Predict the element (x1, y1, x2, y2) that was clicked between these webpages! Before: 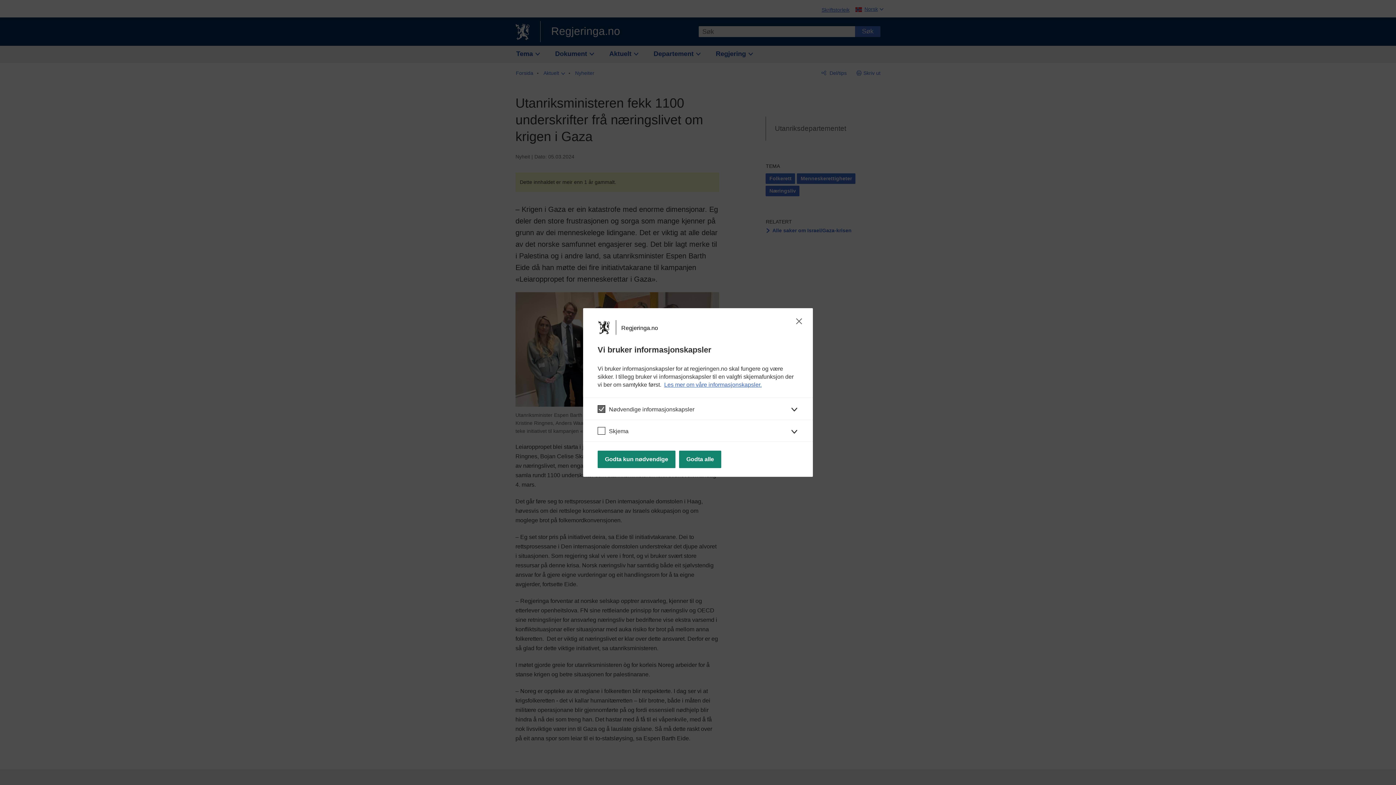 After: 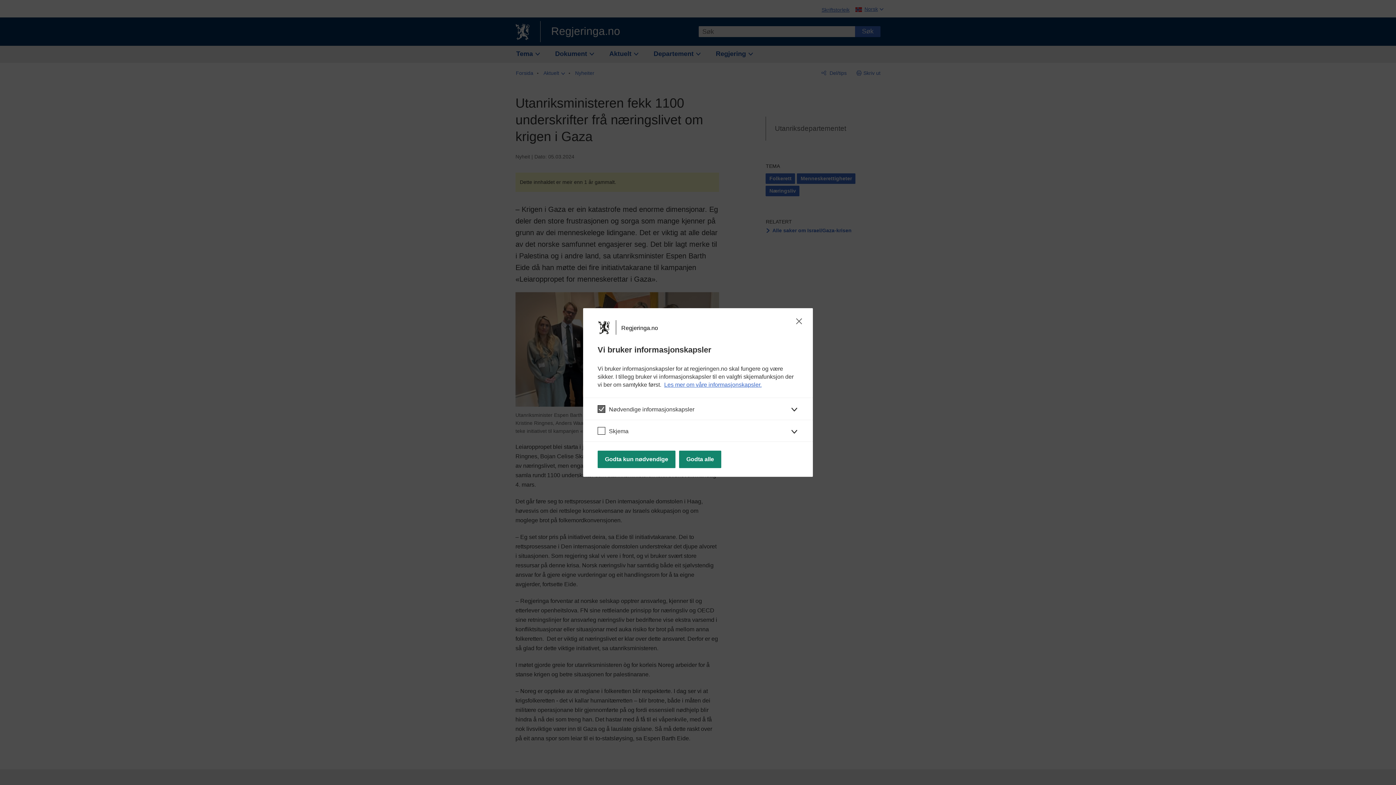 Action: bbox: (596, 319, 621, 335) label: Regjeringa.no